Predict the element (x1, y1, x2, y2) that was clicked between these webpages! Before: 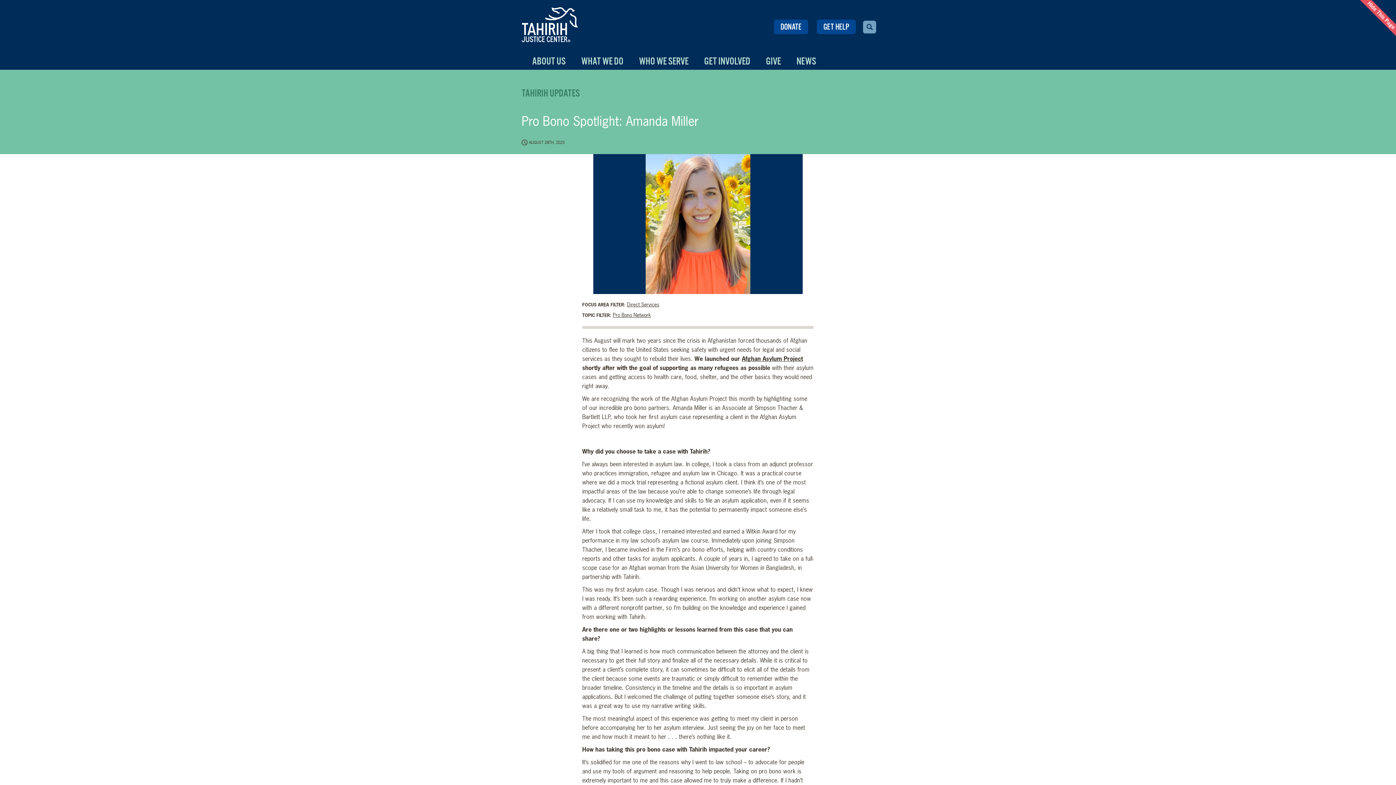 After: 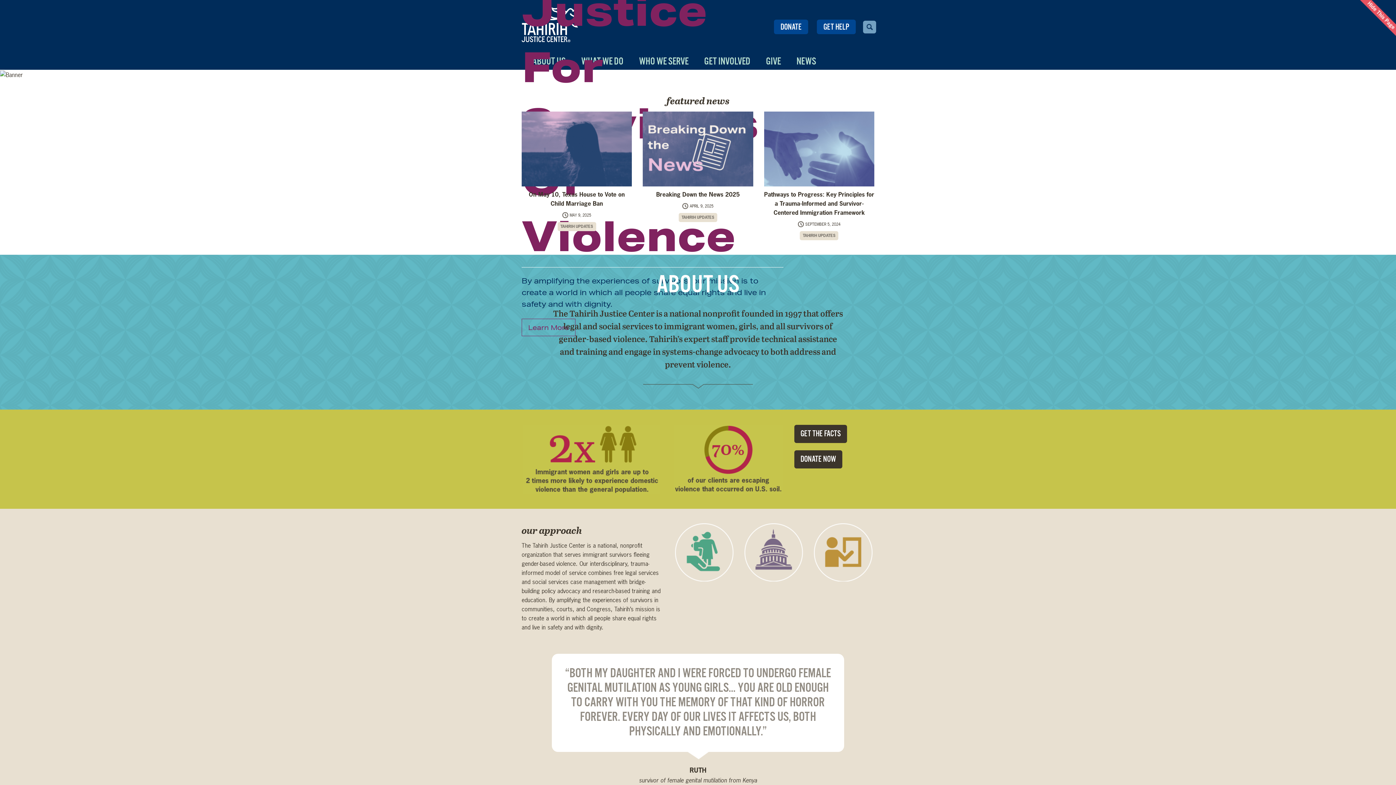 Action: bbox: (516, 22, 578, 30)